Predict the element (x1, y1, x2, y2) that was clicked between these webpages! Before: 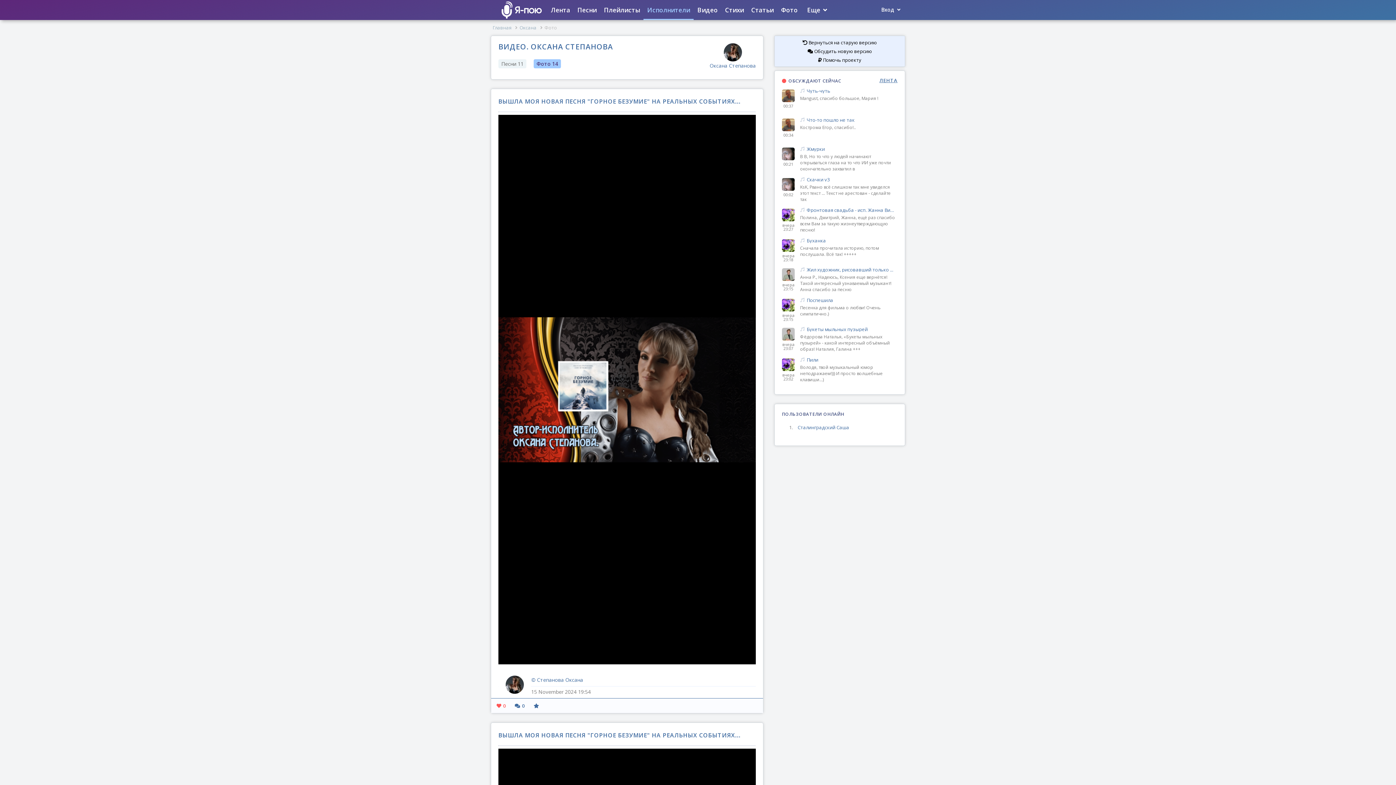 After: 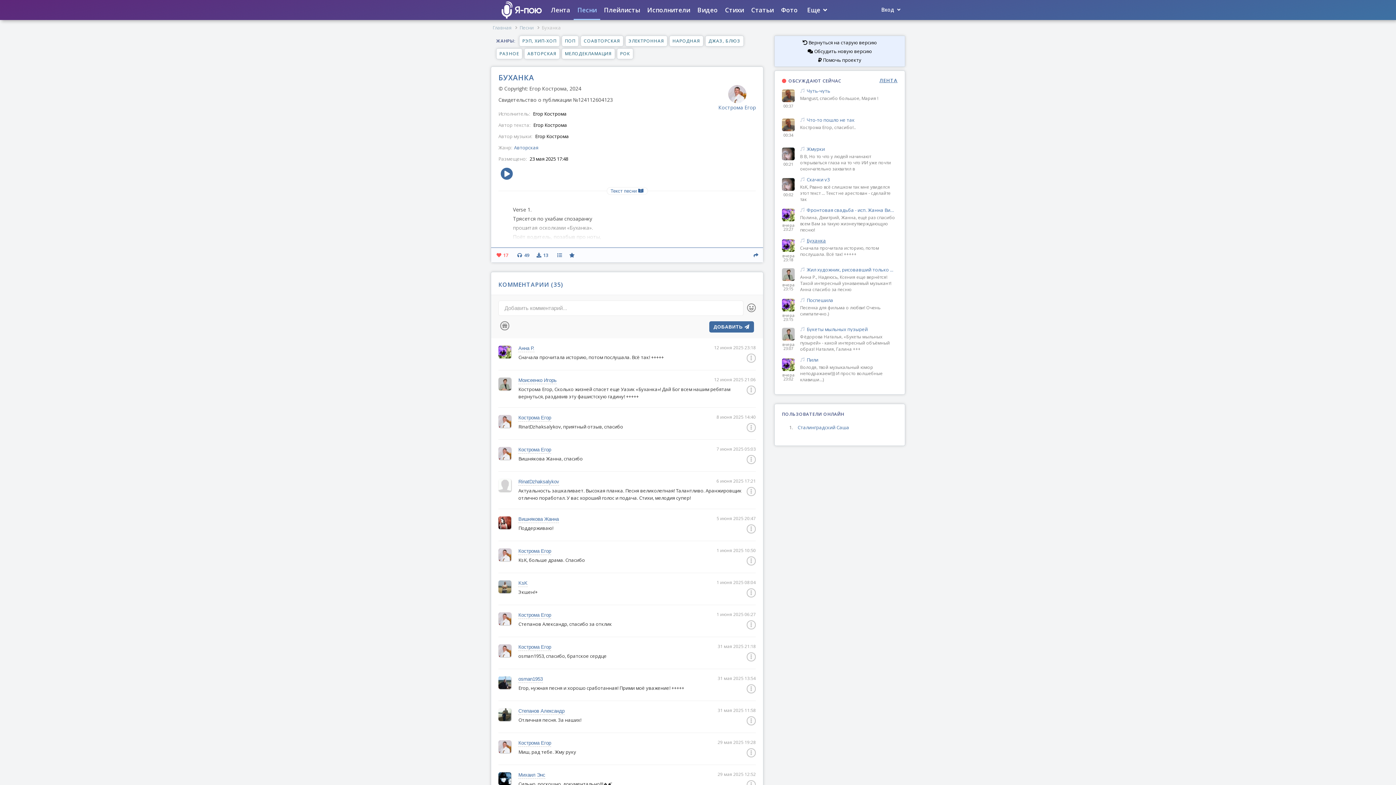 Action: label: Буханка bbox: (798, 238, 897, 243)